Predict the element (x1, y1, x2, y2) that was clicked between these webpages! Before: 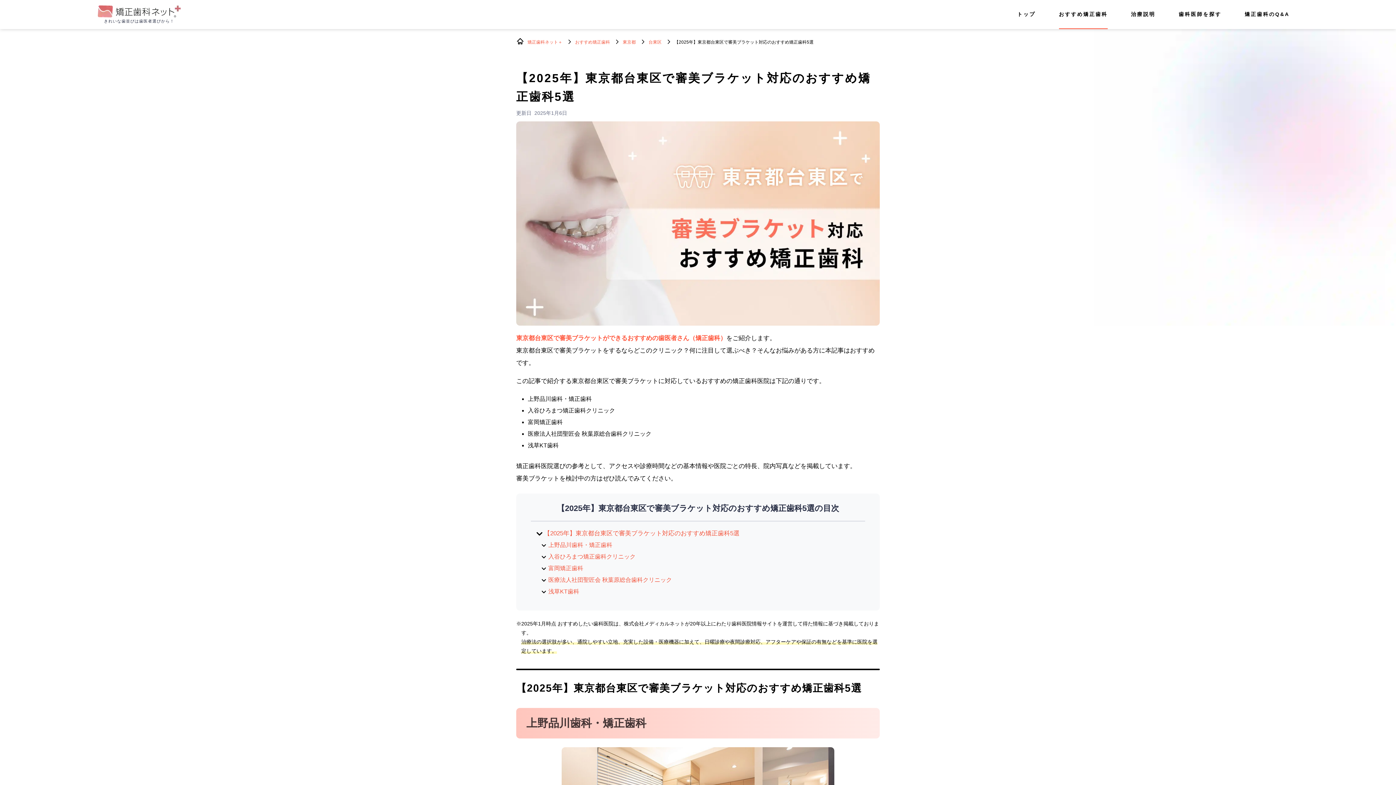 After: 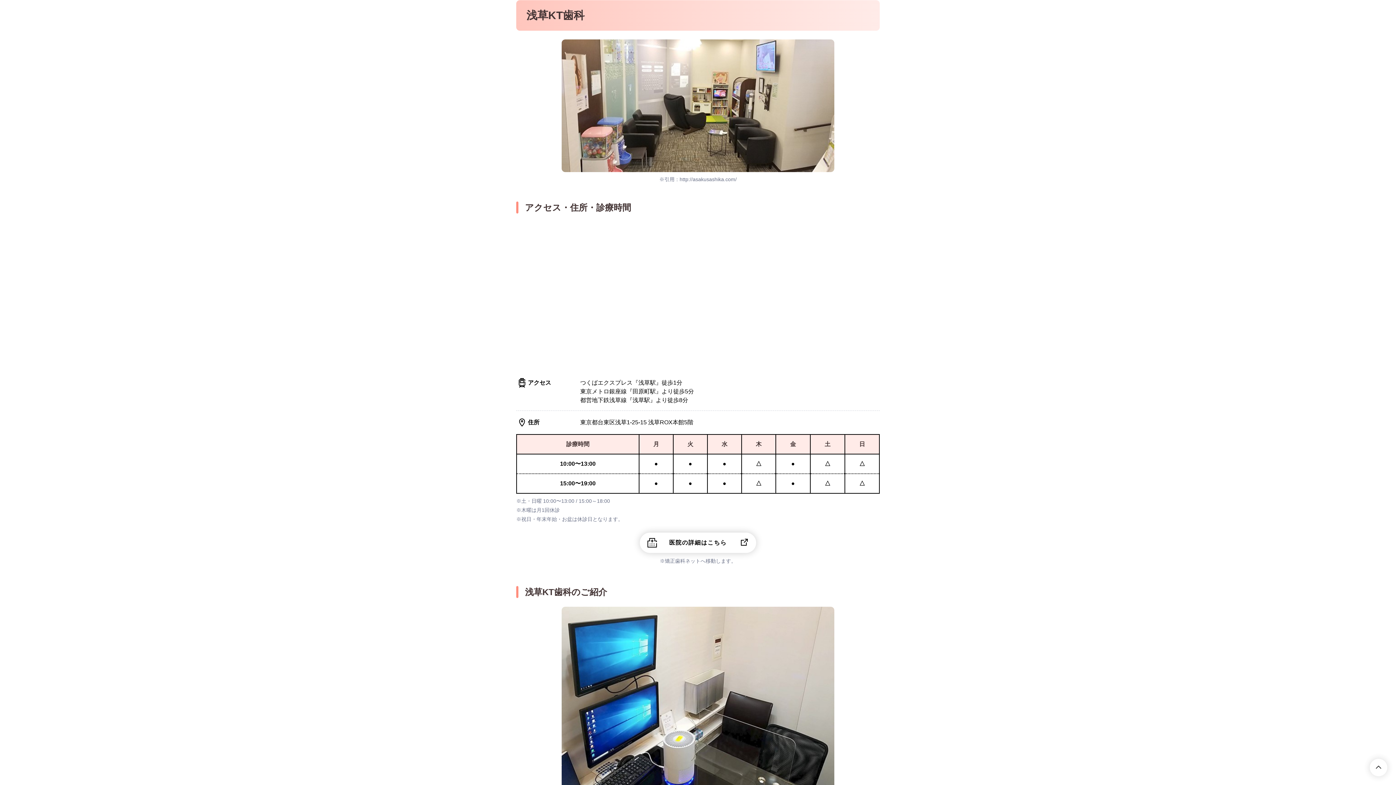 Action: label: 浅草KT歯科 bbox: (548, 588, 579, 594)